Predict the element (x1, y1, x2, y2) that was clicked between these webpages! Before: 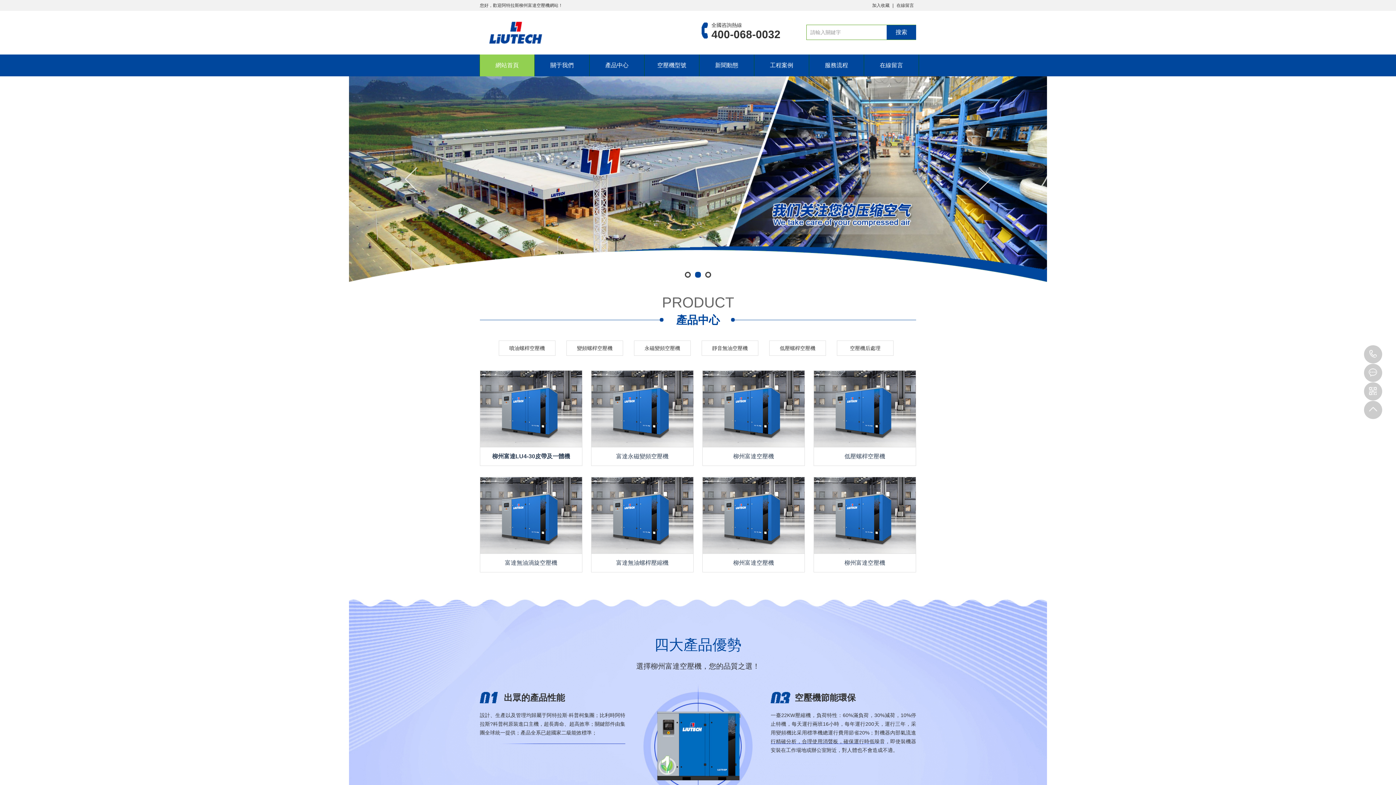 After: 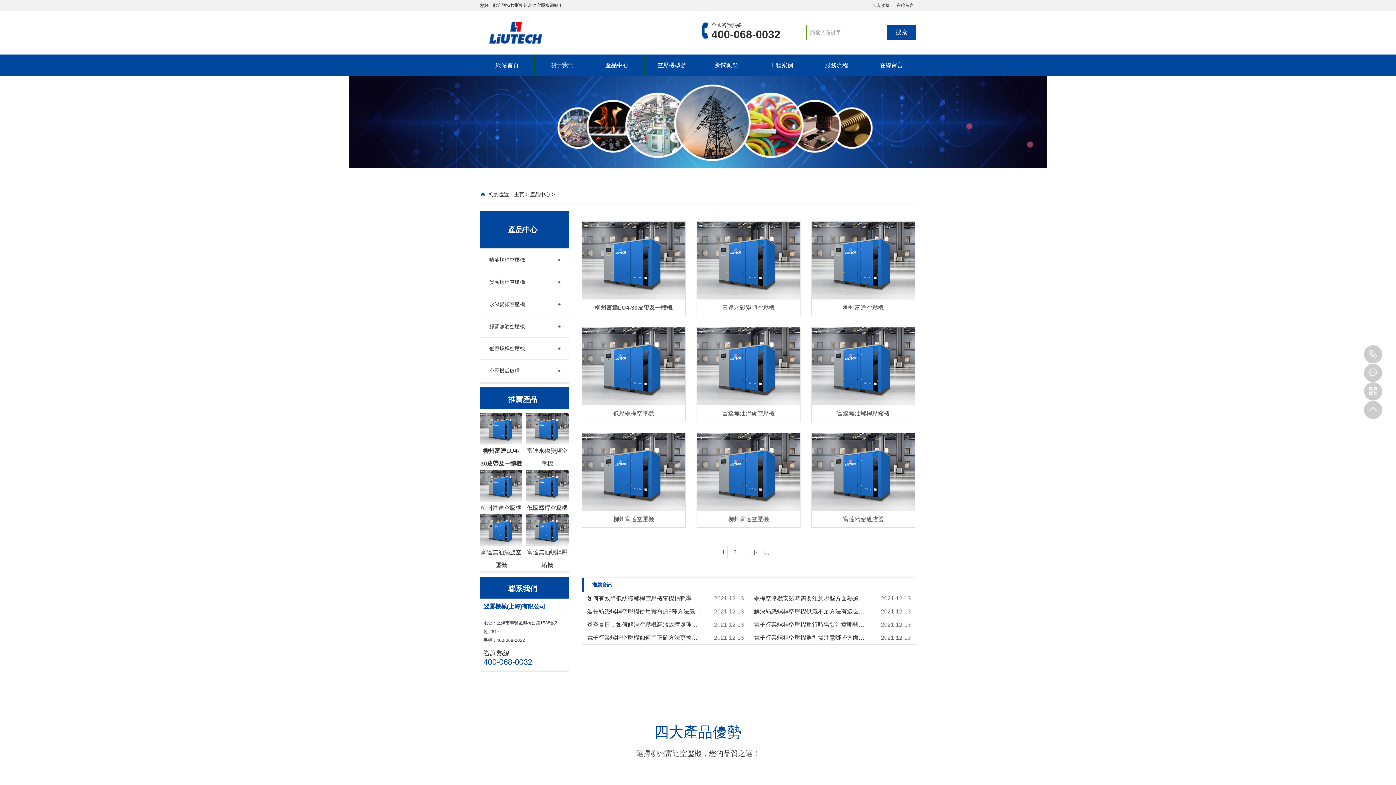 Action: label: 產品中心 bbox: (589, 54, 644, 76)